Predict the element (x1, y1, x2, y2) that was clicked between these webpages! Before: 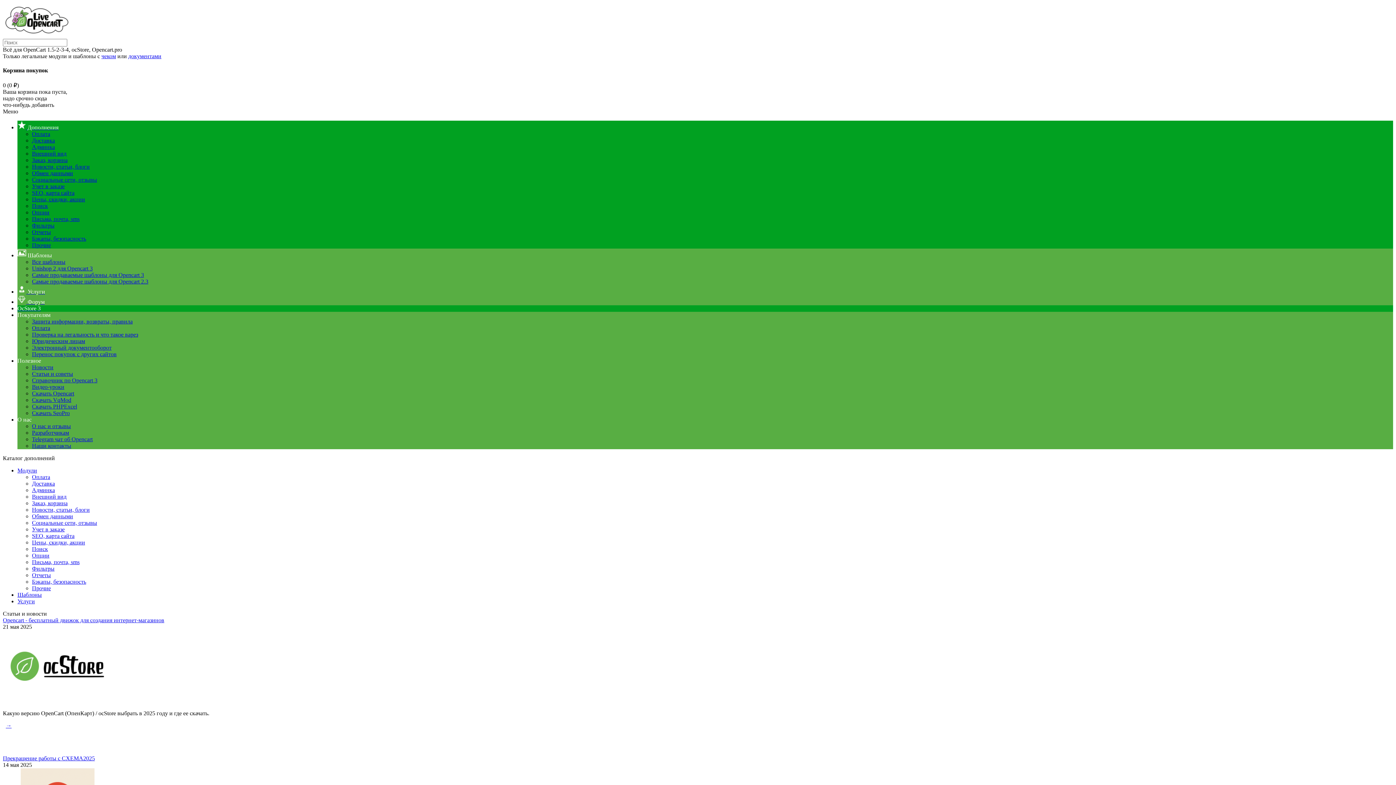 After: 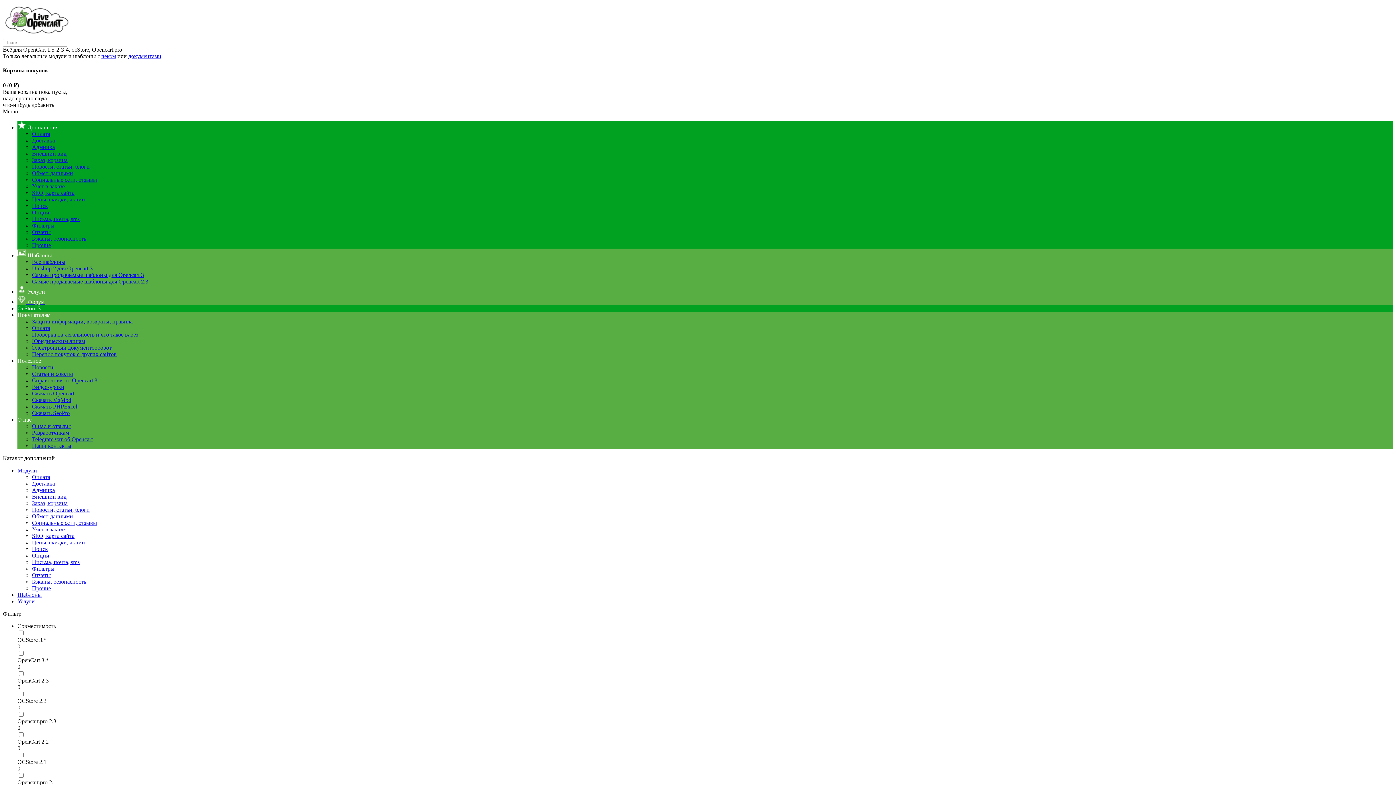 Action: label: Учет в заказе bbox: (32, 183, 64, 189)